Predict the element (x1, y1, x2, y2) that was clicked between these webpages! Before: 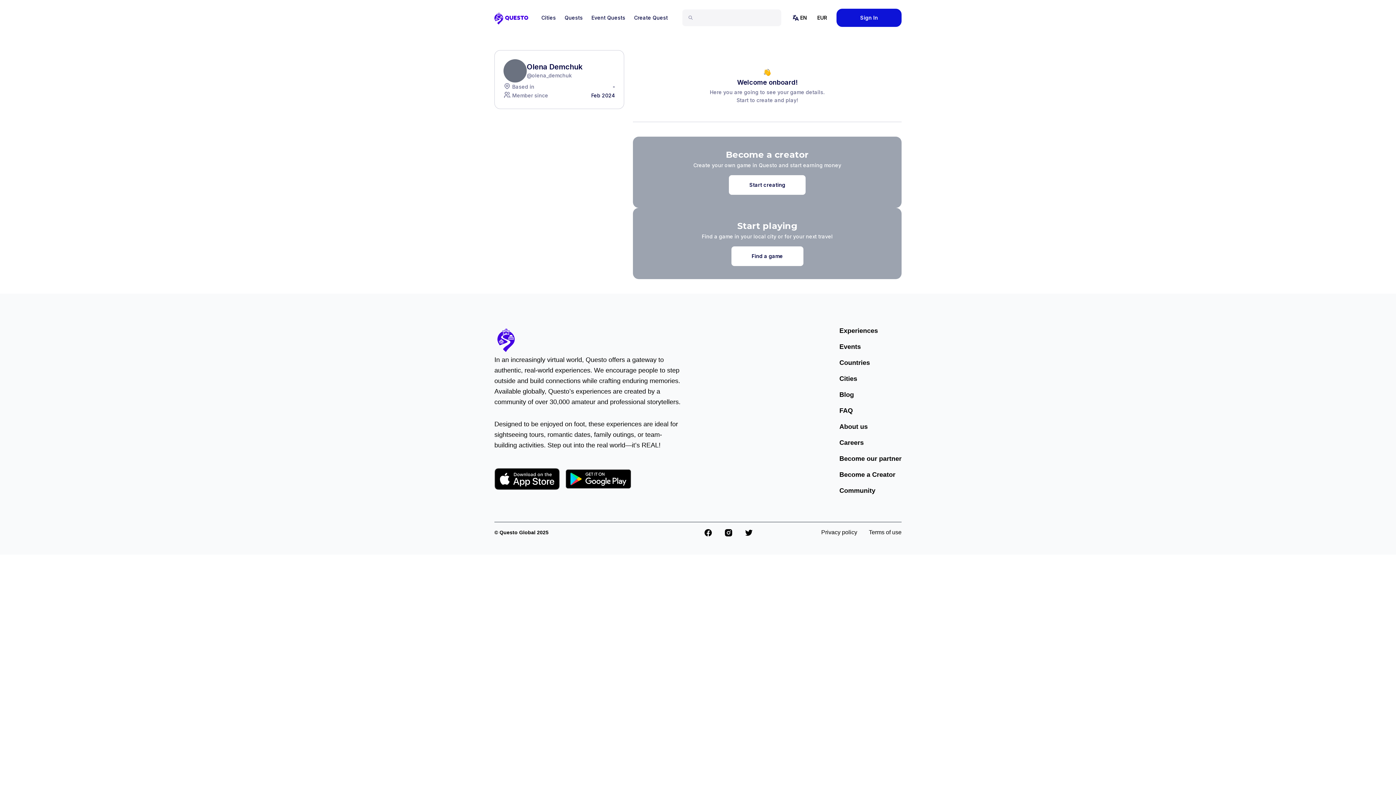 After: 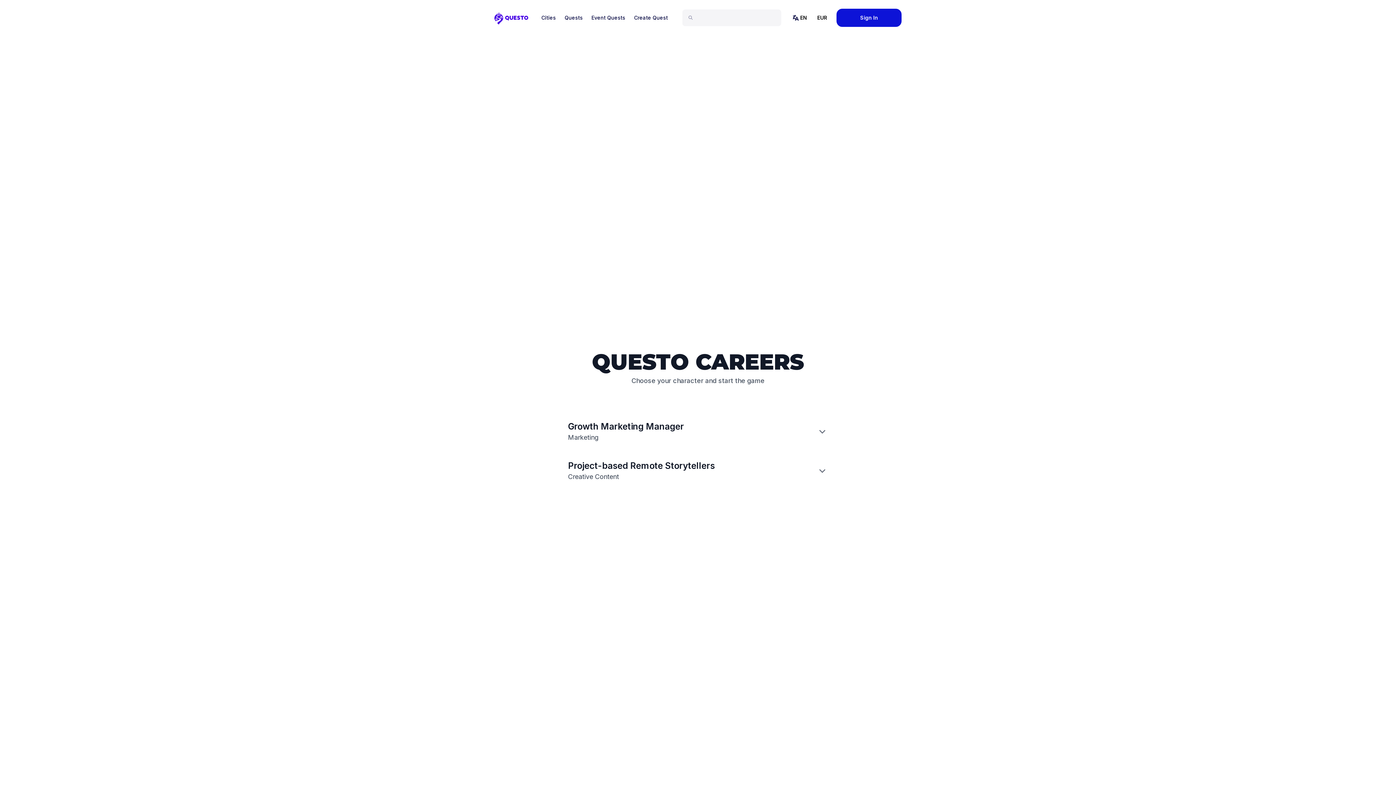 Action: label: Careers bbox: (833, 434, 869, 450)